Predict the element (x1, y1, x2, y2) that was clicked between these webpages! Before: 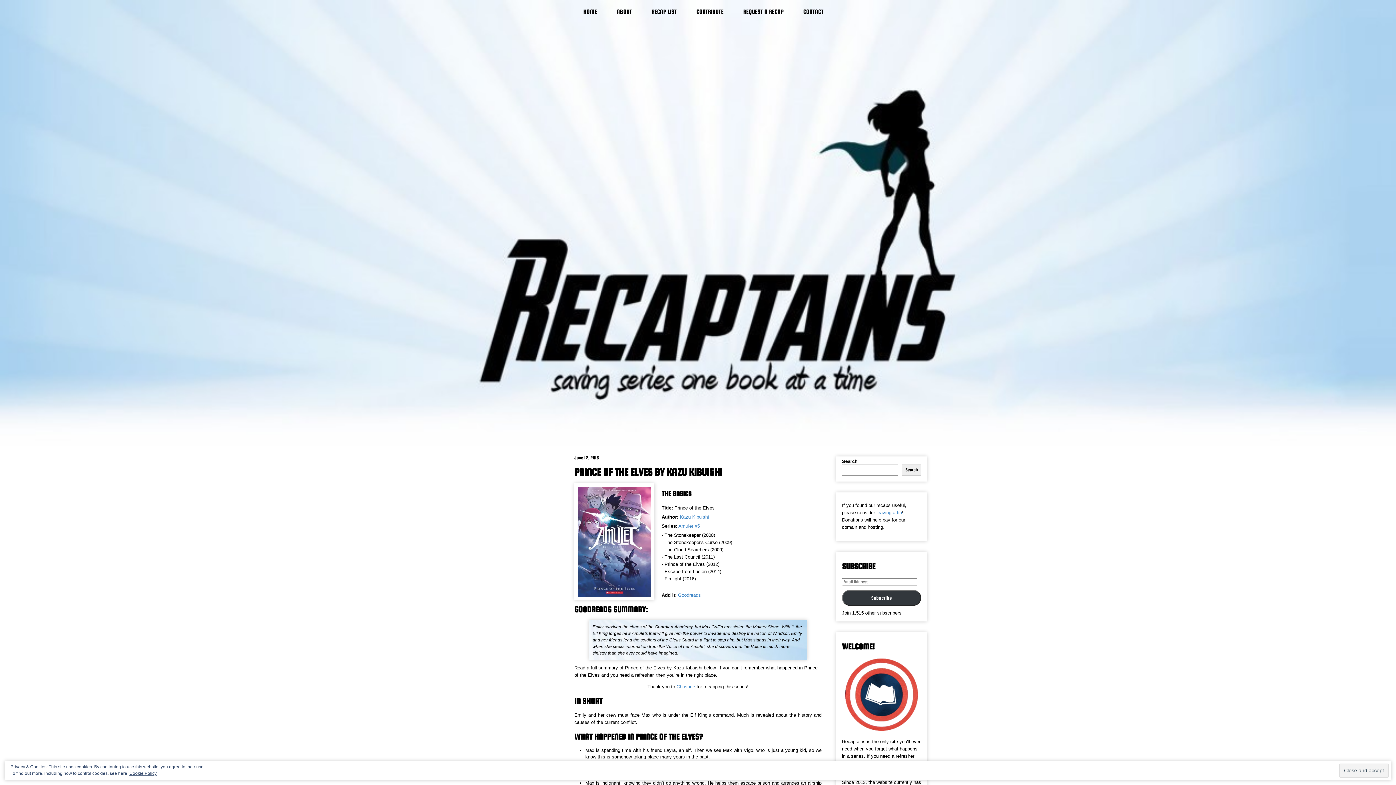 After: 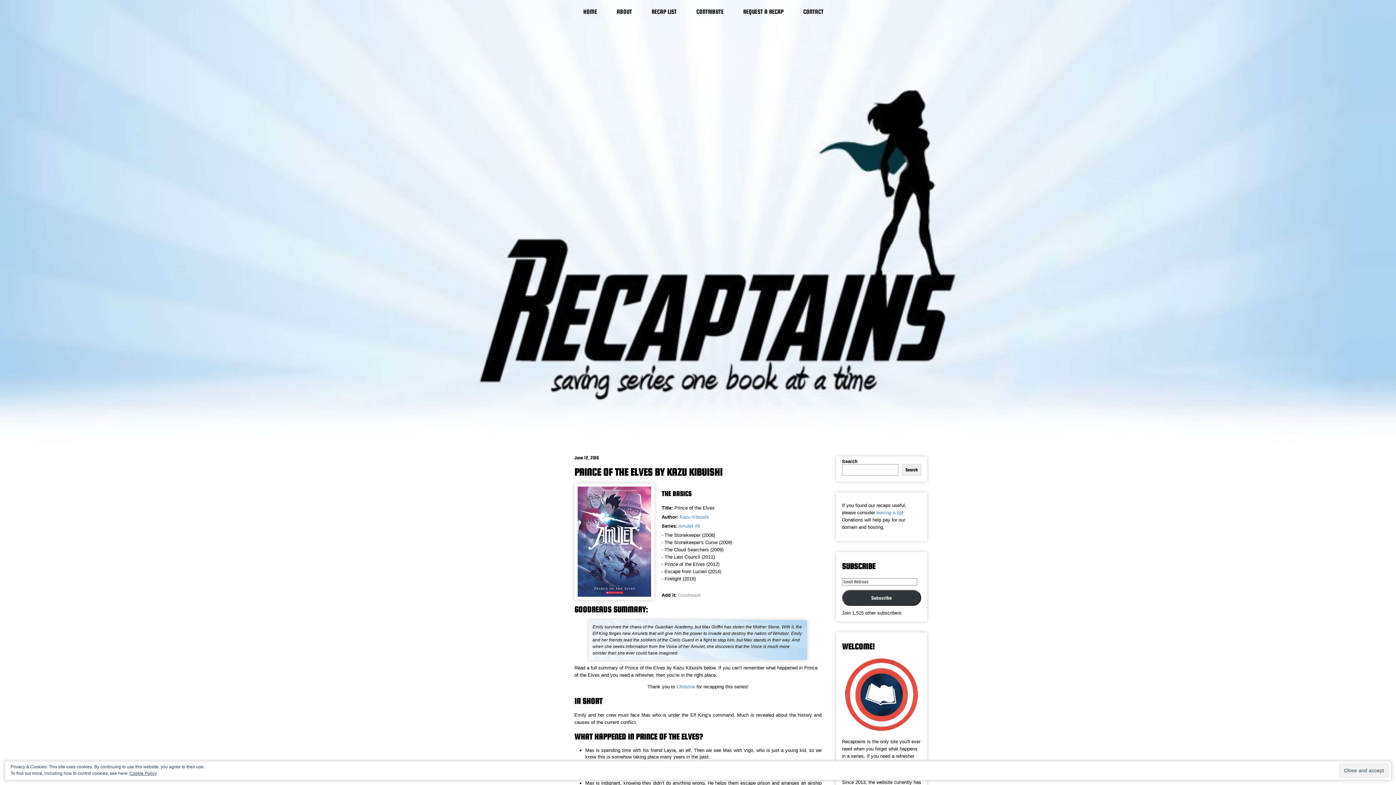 Action: bbox: (678, 592, 701, 598) label: Goodreads